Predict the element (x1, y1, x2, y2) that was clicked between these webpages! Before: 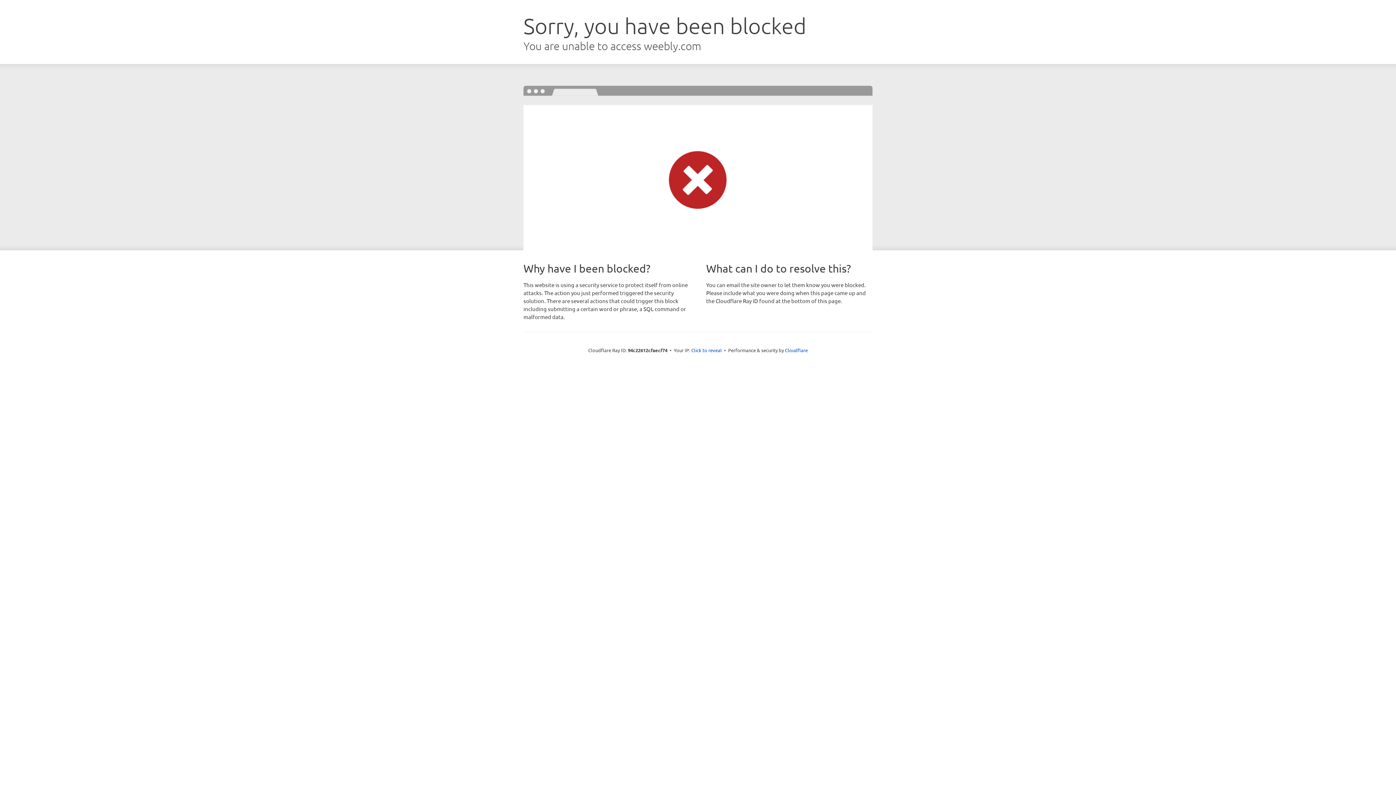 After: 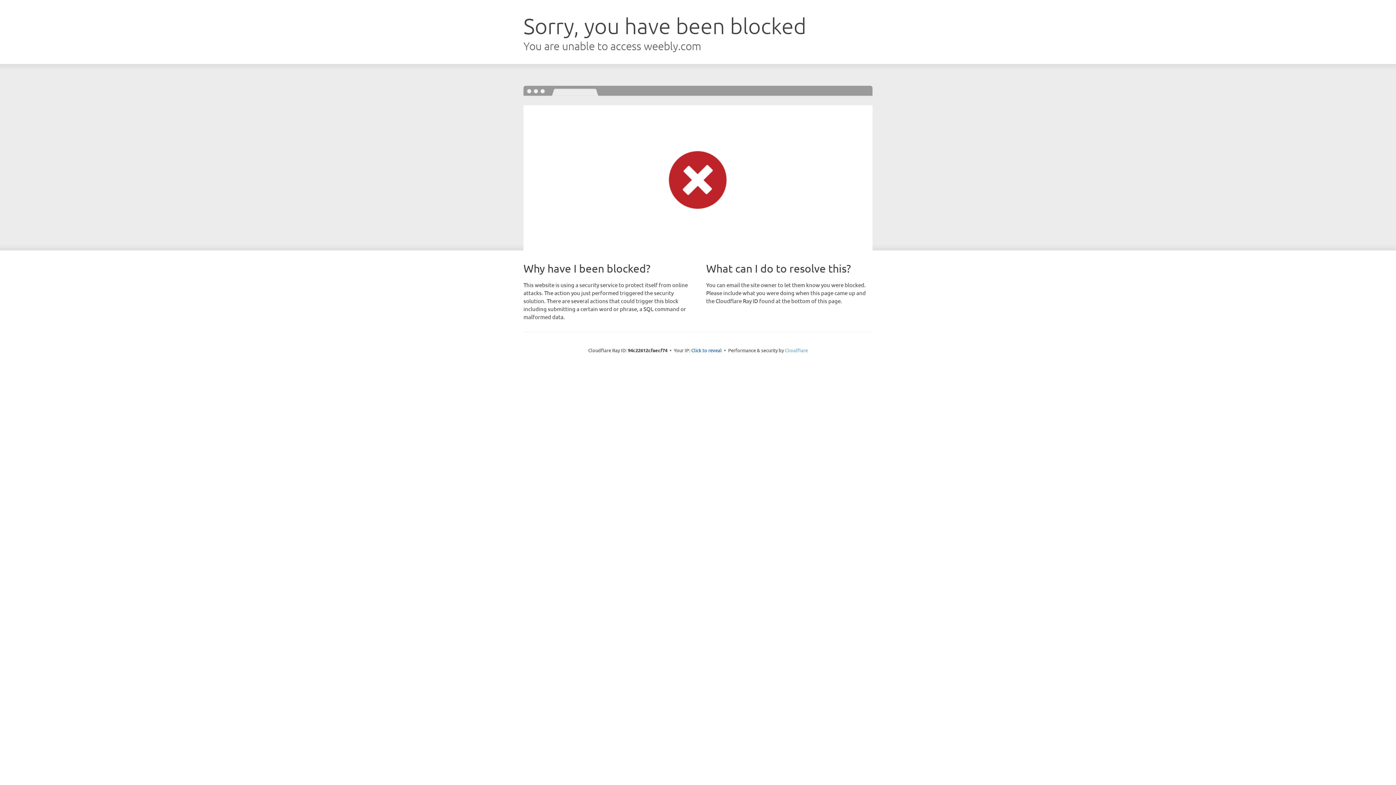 Action: bbox: (785, 347, 808, 353) label: Cloudflare